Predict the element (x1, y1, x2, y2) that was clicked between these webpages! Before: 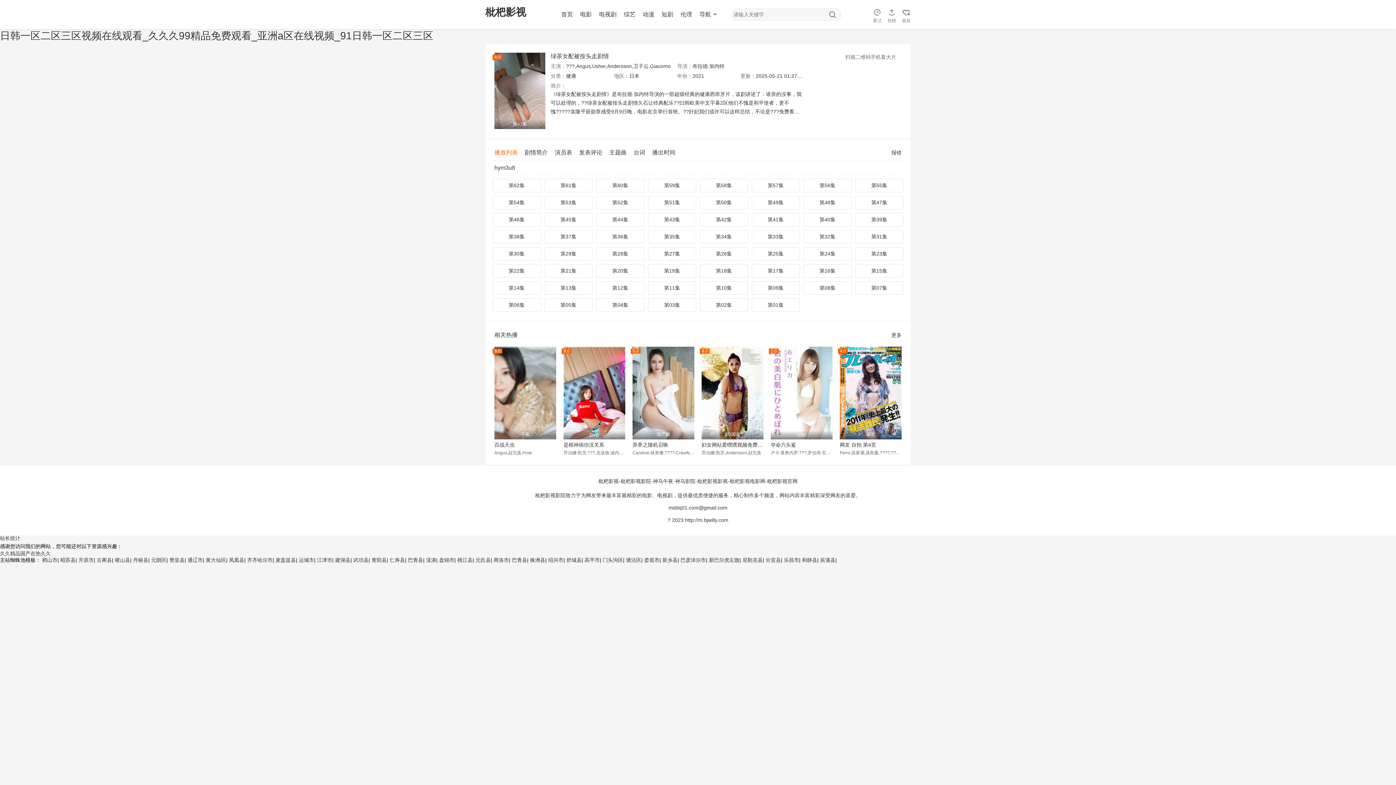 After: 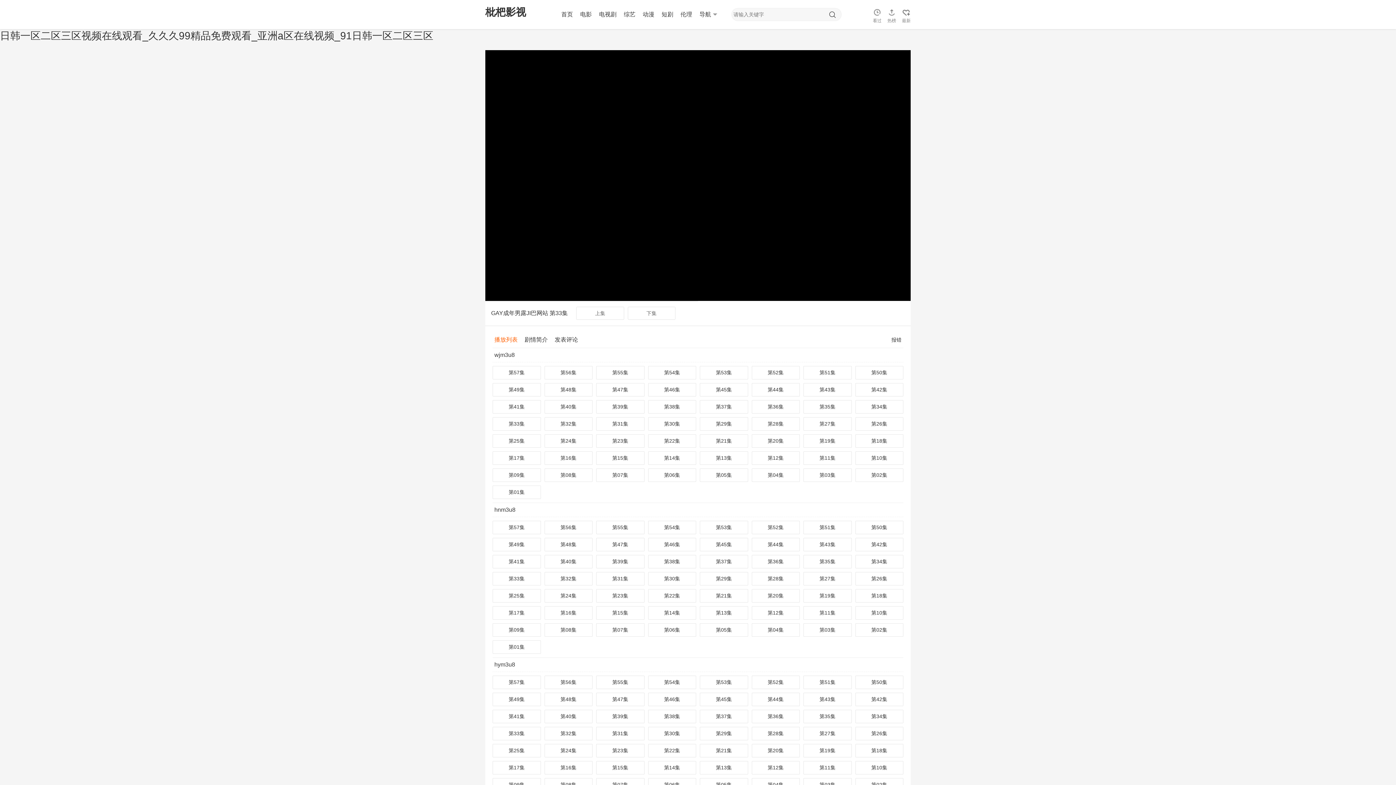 Action: label: 第24集 bbox: (803, 247, 851, 260)